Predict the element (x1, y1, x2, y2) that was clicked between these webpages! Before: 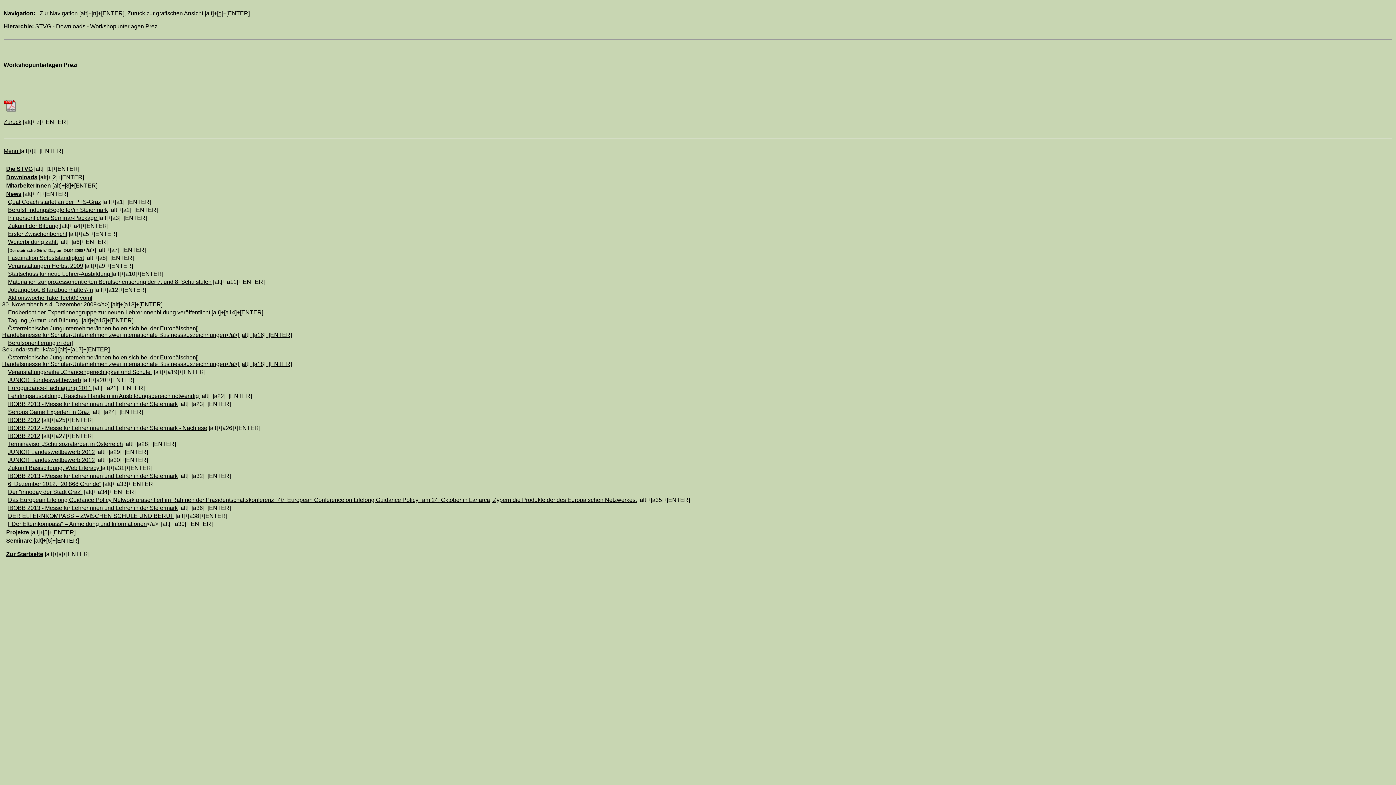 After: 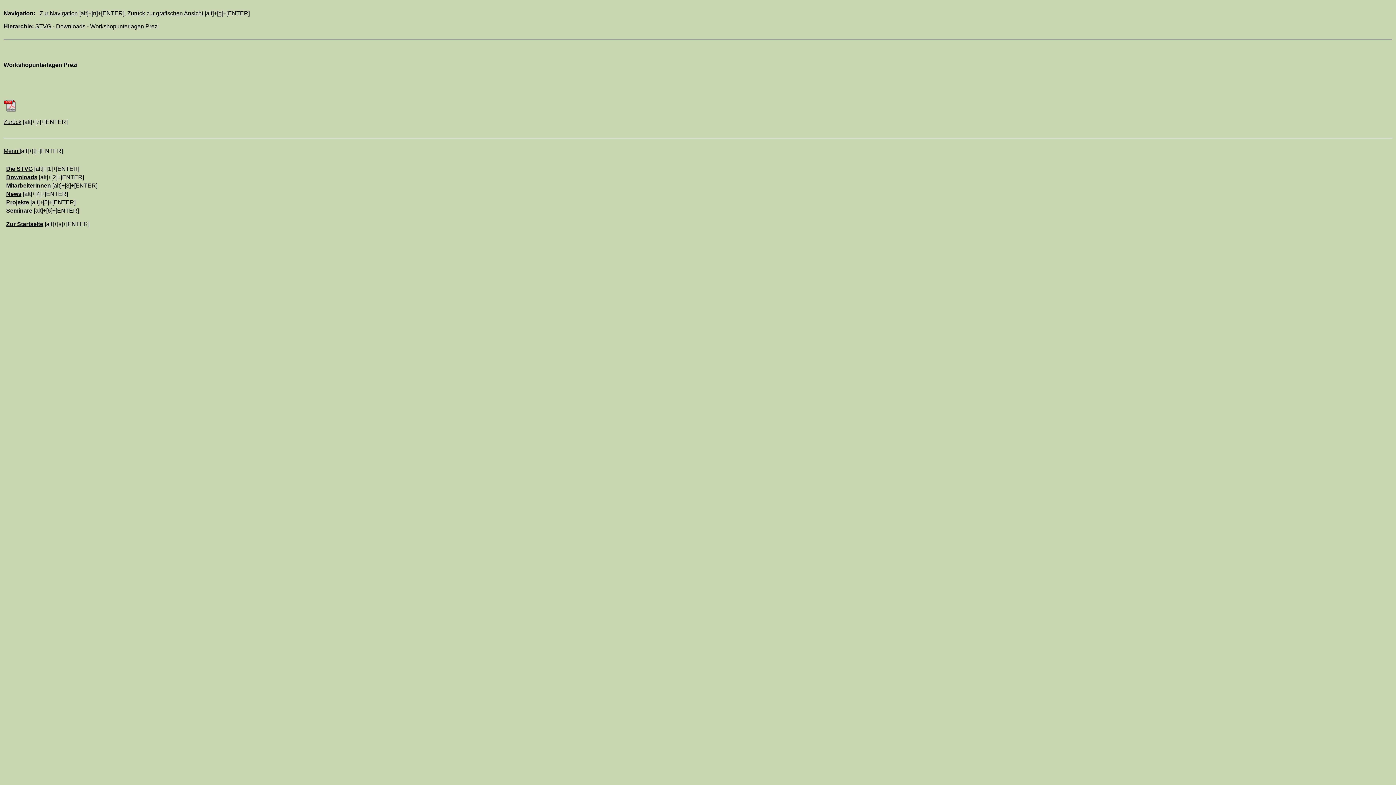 Action: bbox: (3, 148, 19, 154) label: Menü: